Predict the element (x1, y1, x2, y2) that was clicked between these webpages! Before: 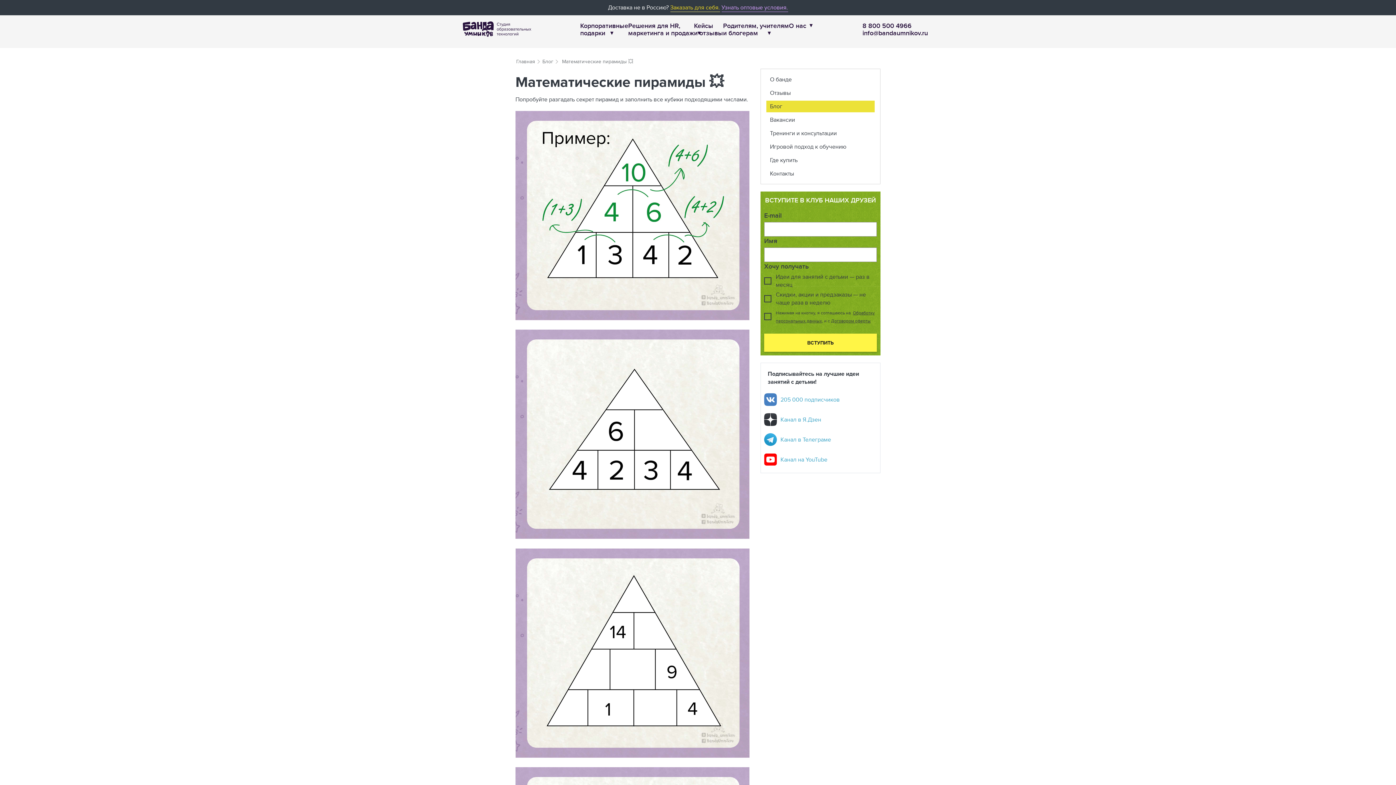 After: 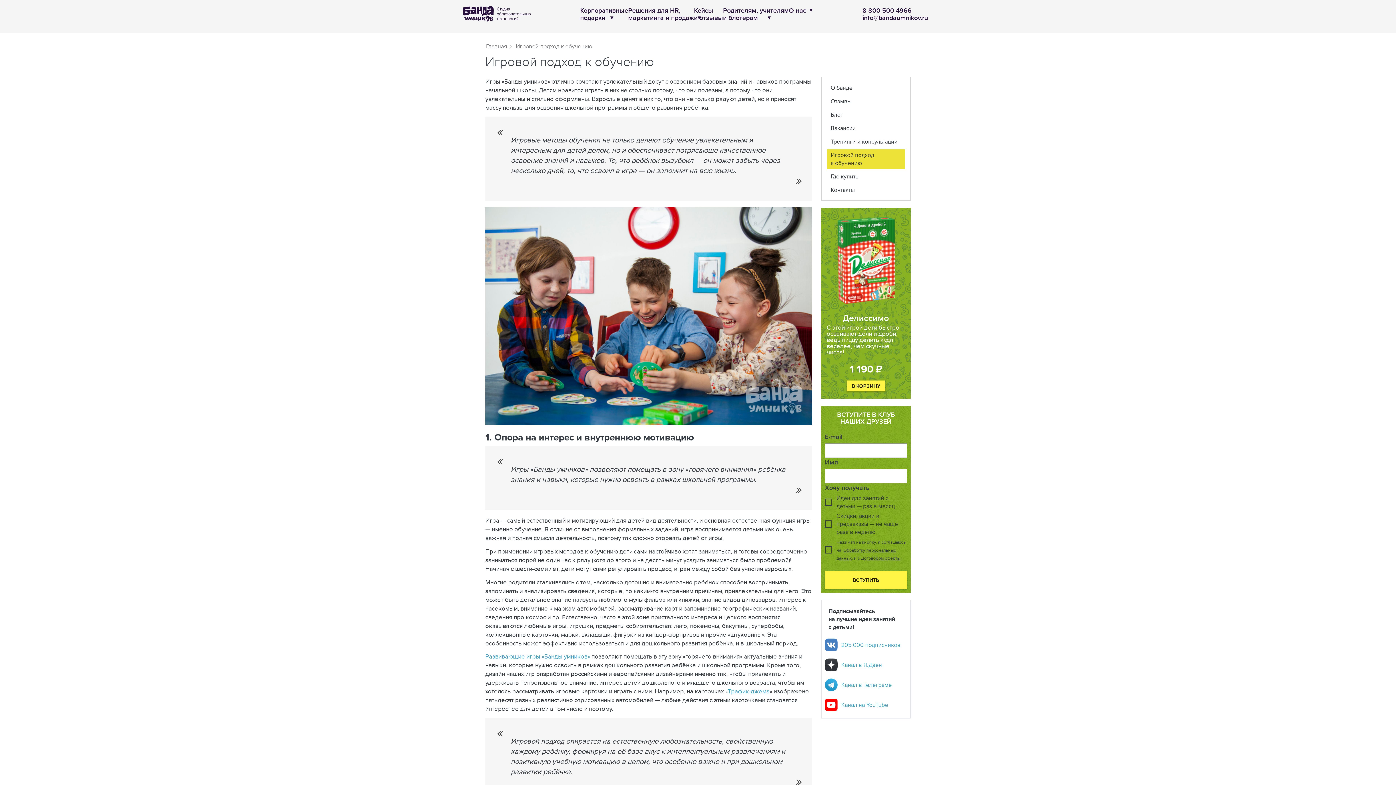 Action: label: Игровой подход к обучению bbox: (766, 140, 874, 152)